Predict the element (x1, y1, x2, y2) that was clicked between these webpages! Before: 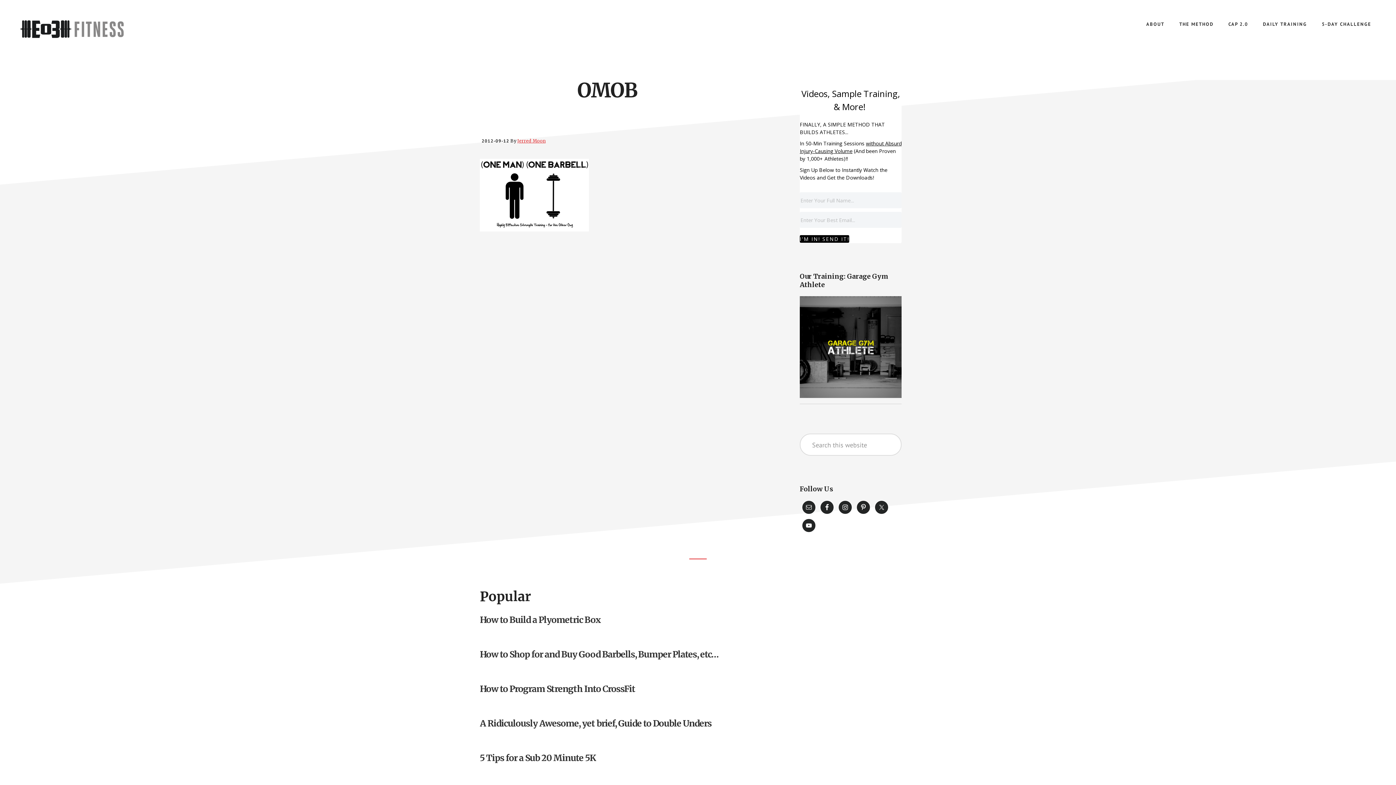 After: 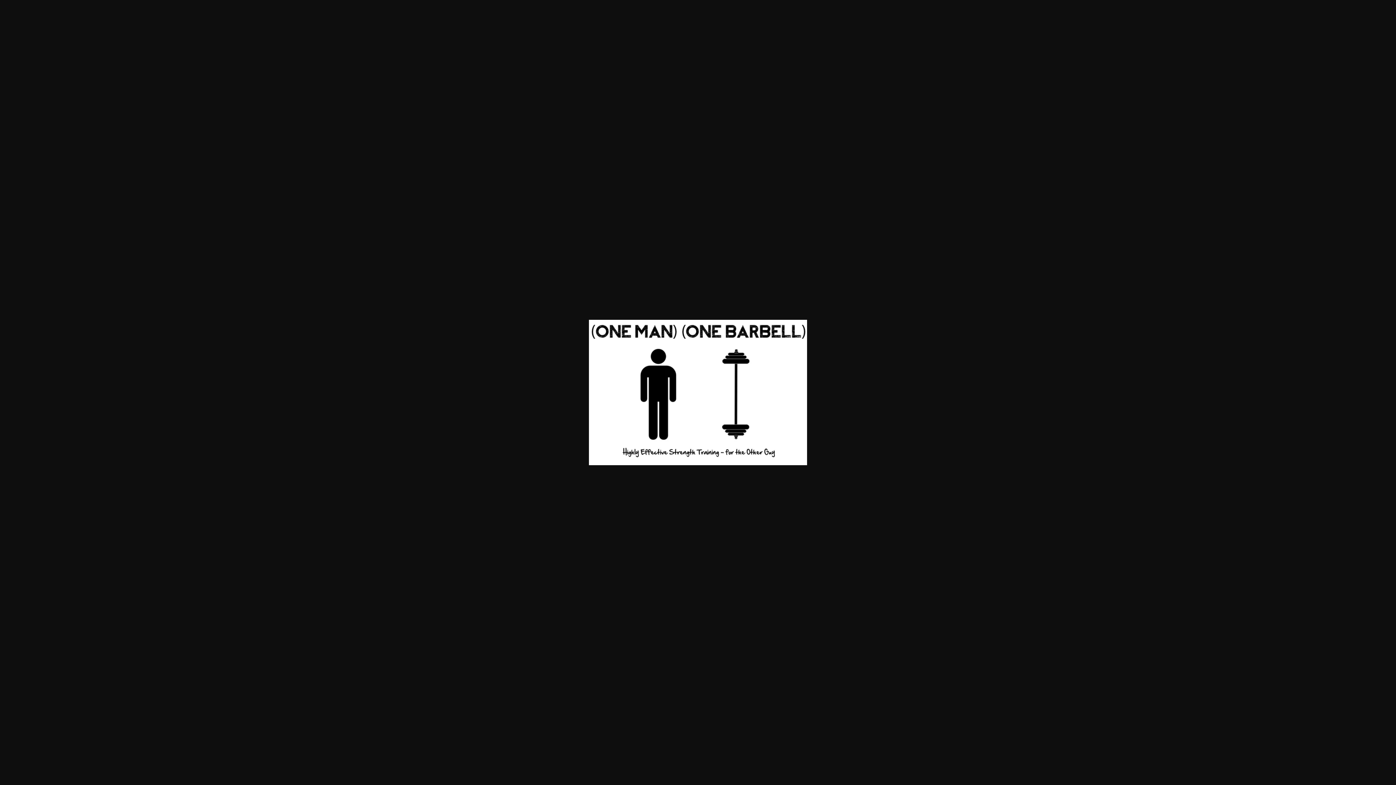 Action: bbox: (480, 222, 589, 234)